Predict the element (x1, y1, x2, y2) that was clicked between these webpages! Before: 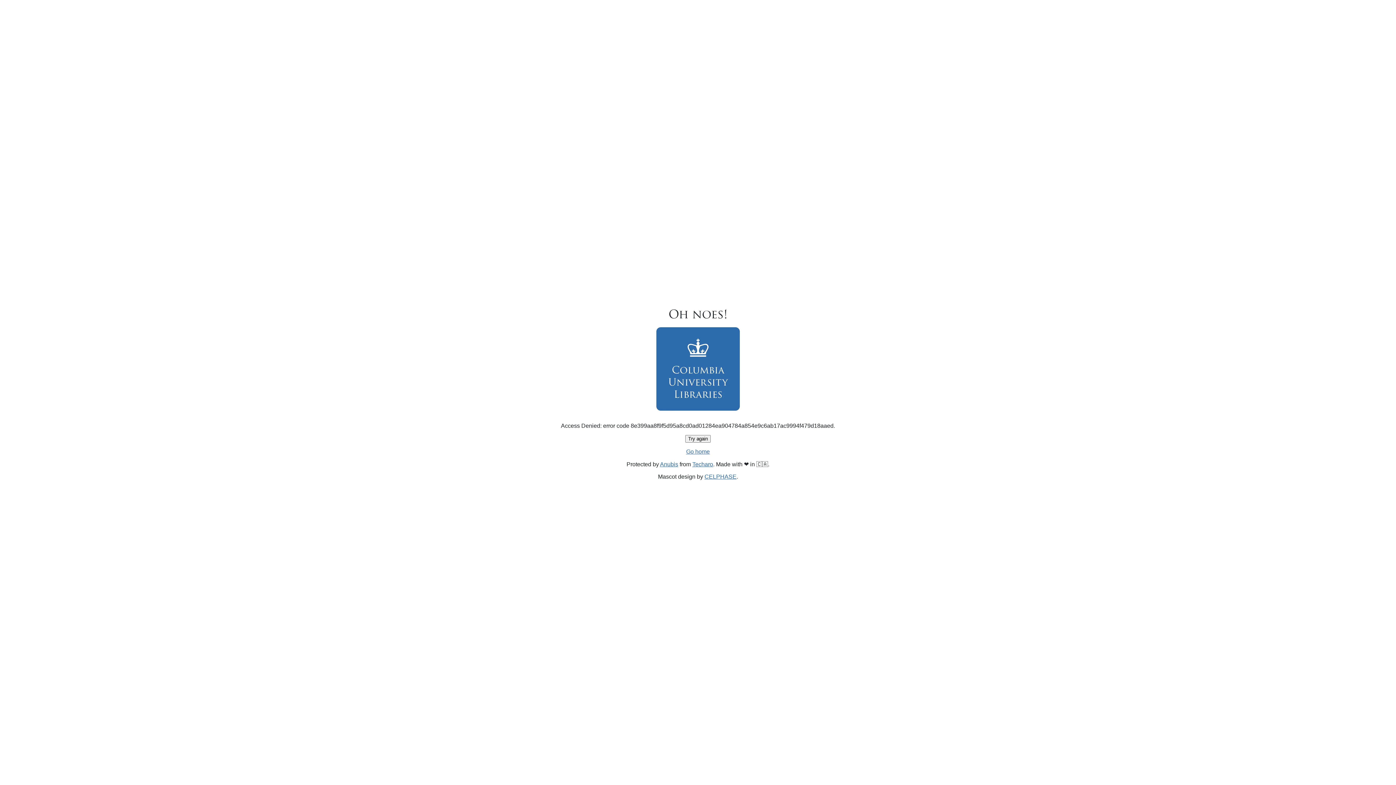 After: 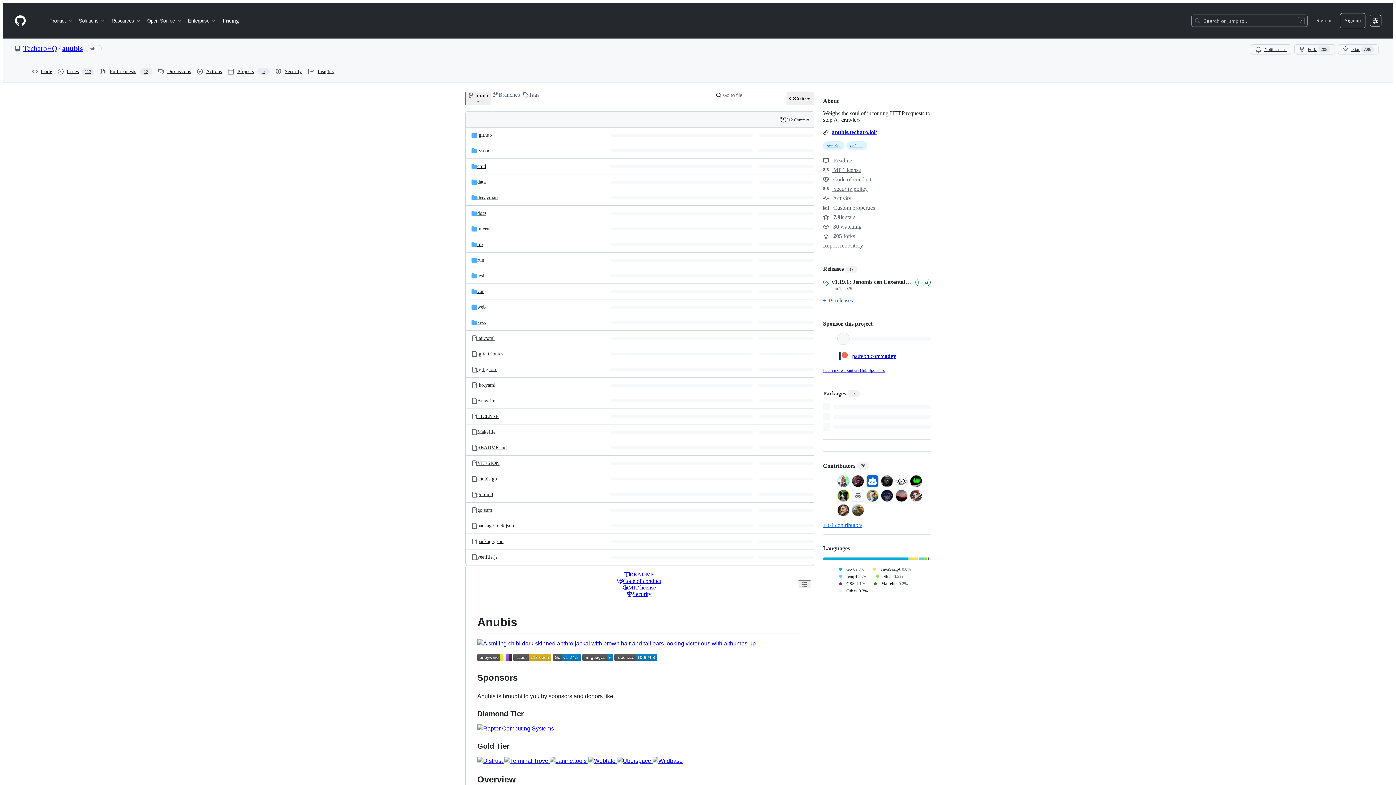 Action: bbox: (660, 461, 678, 467) label: Anubis